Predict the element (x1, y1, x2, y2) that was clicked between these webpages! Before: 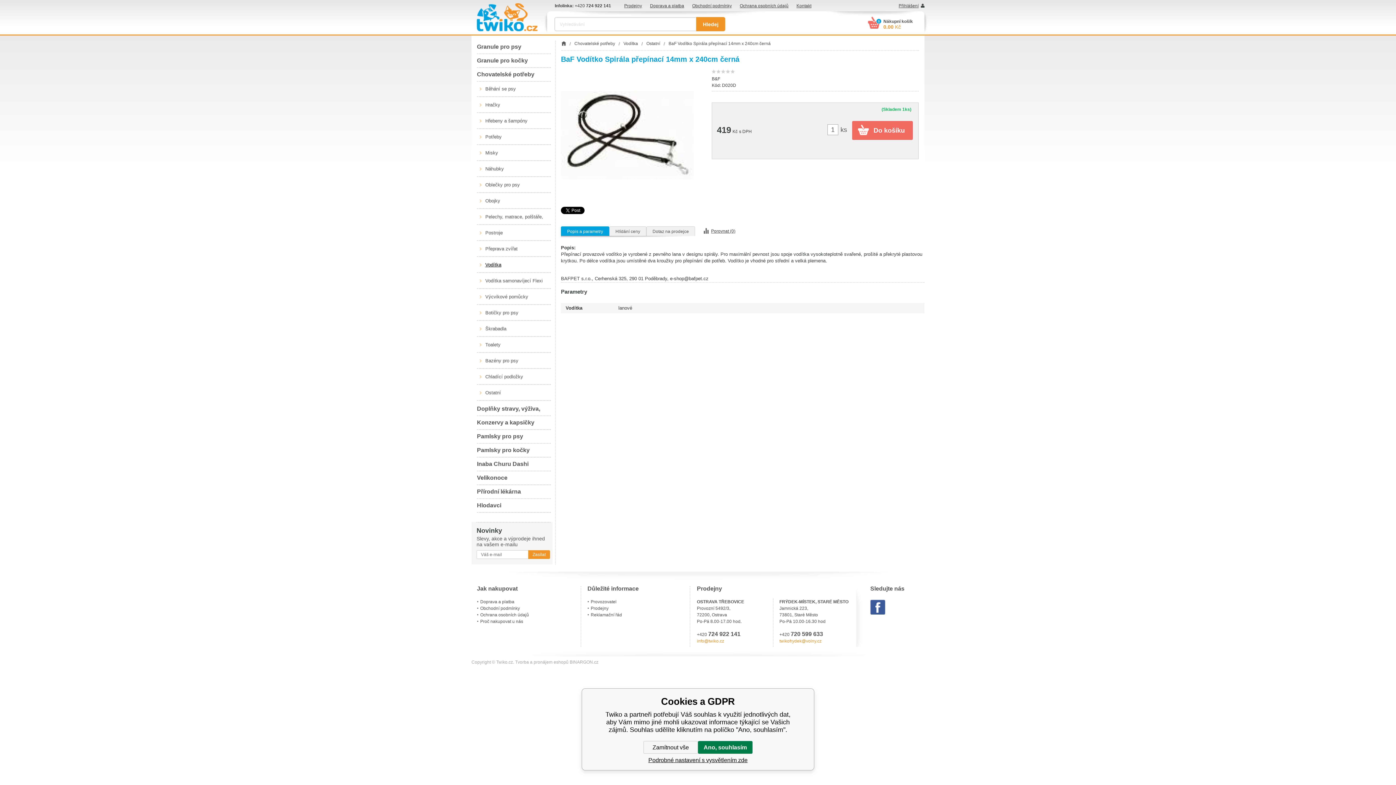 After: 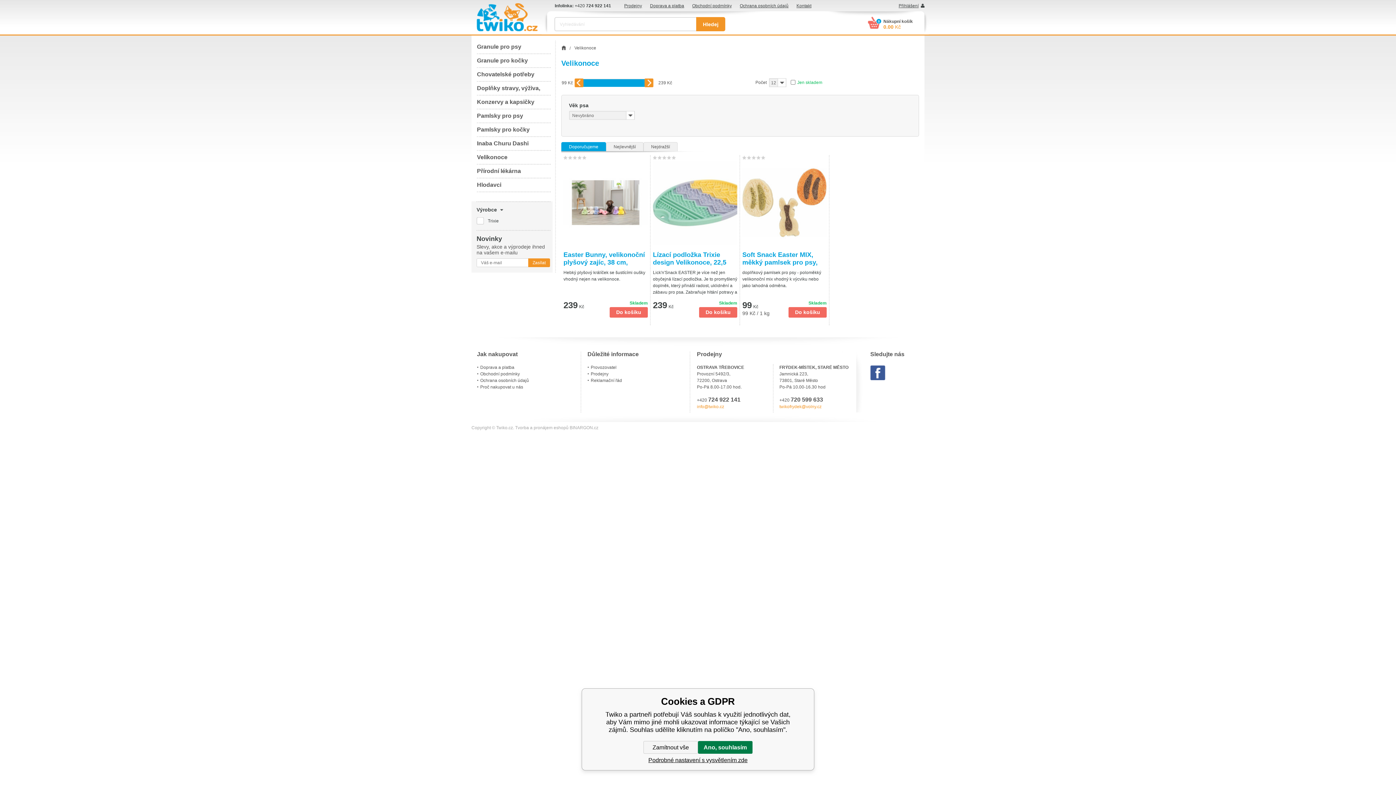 Action: label: Velikonoce bbox: (477, 472, 550, 485)